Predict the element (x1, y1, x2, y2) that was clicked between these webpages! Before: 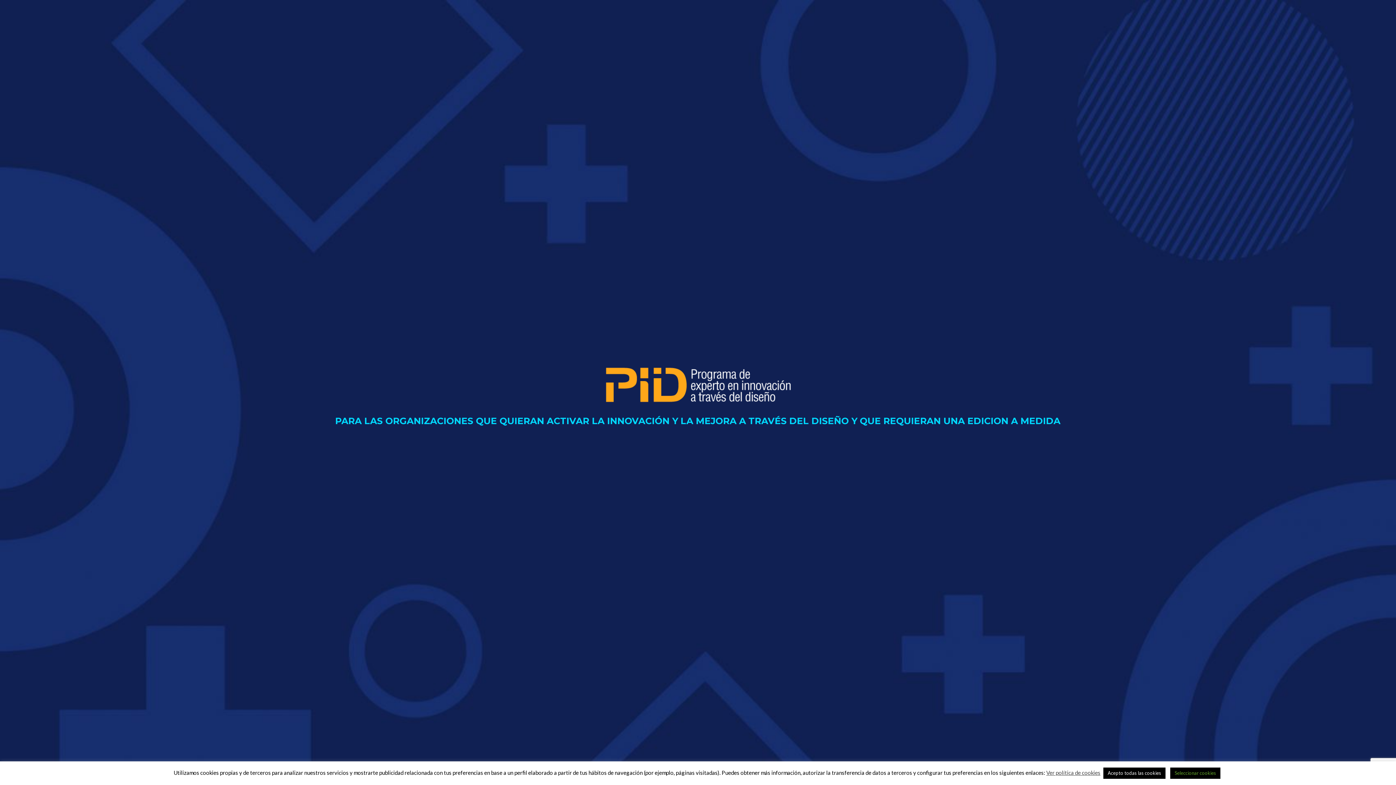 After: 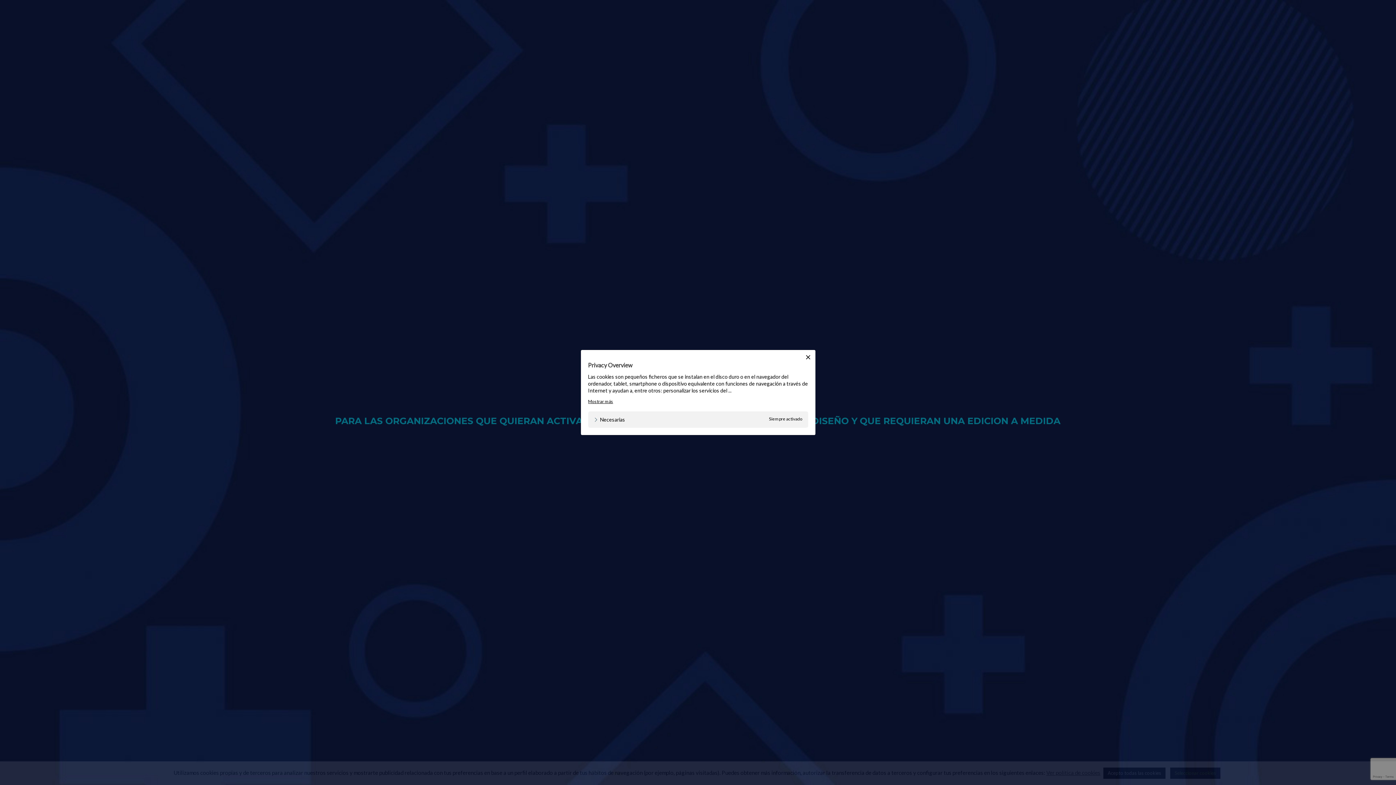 Action: bbox: (1170, 768, 1220, 779) label: Seleccionar cookies